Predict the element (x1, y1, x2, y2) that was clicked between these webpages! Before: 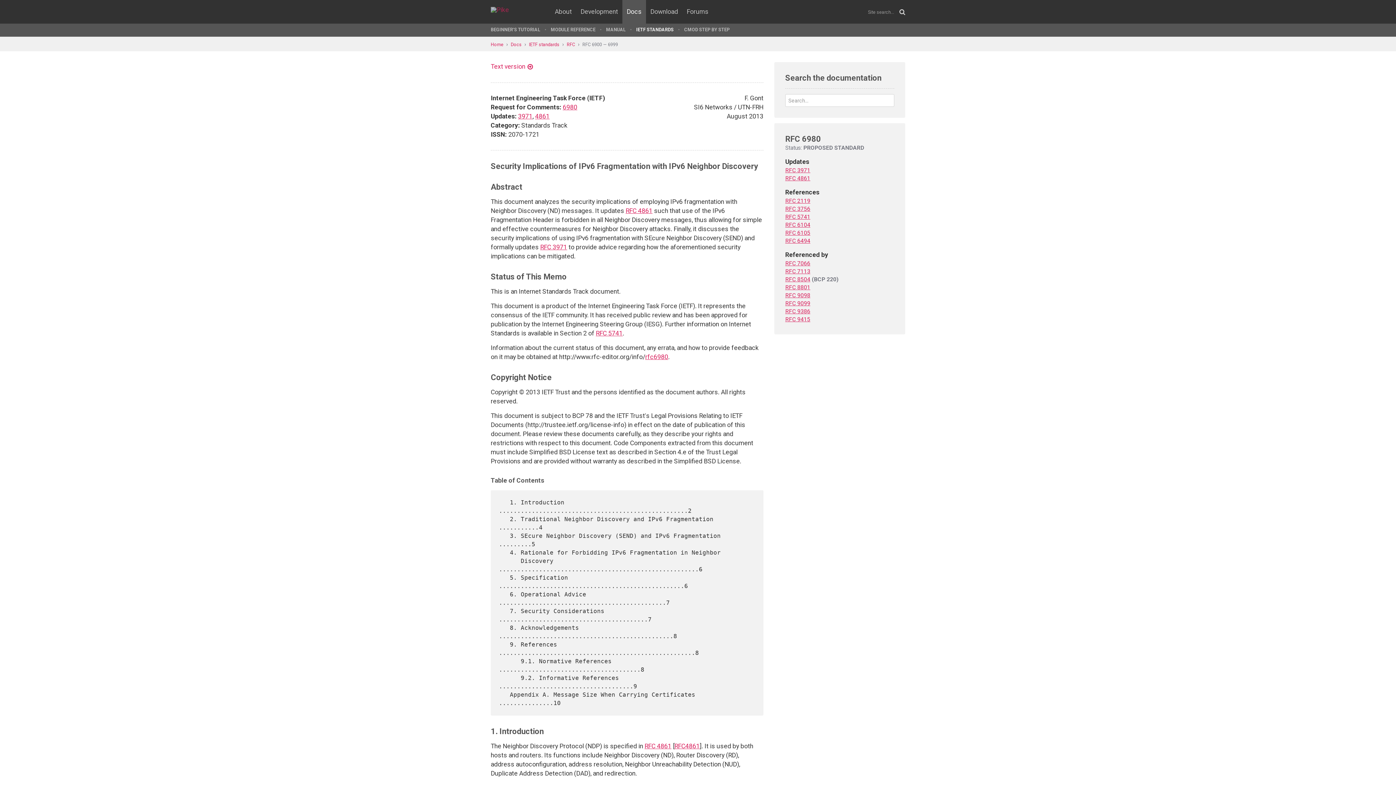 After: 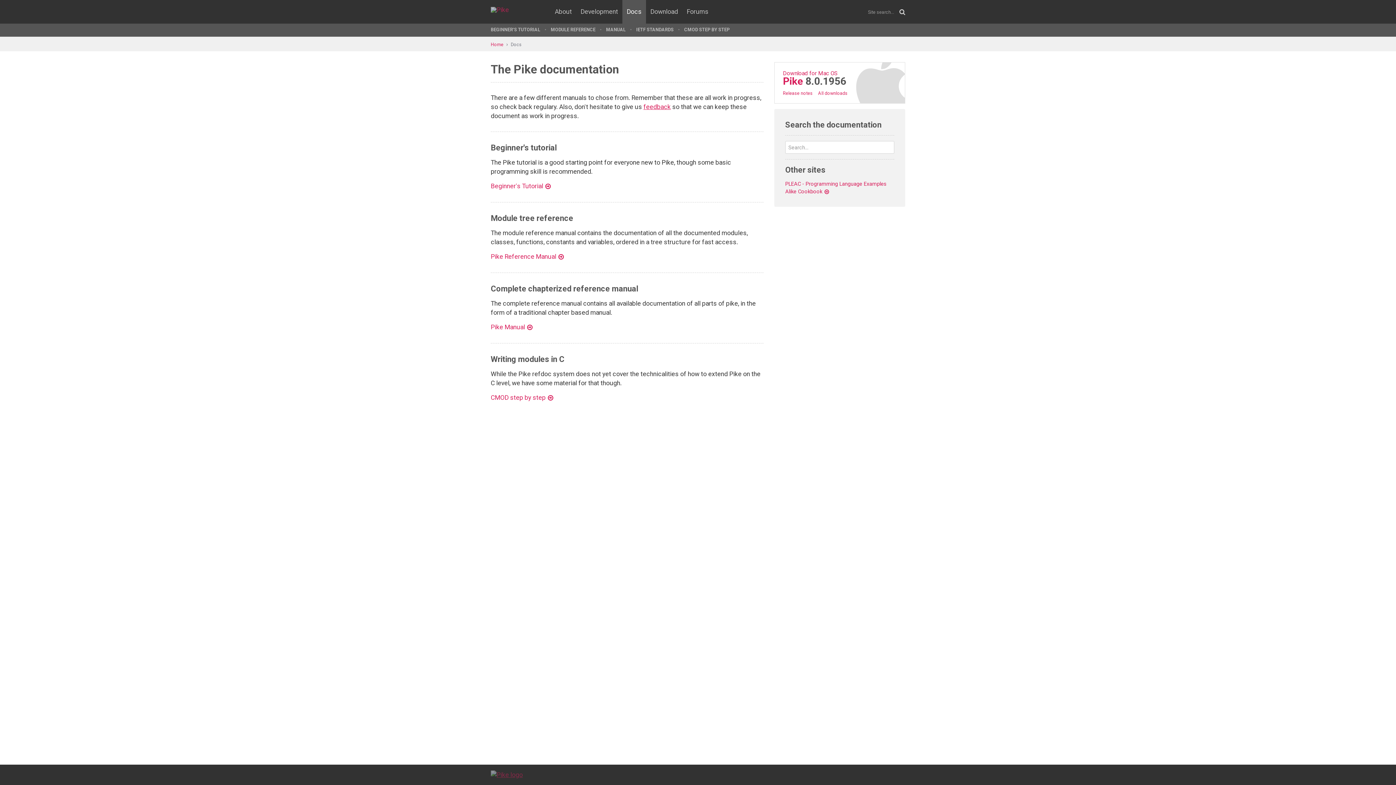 Action: bbox: (622, 0, 646, 23) label: Docs